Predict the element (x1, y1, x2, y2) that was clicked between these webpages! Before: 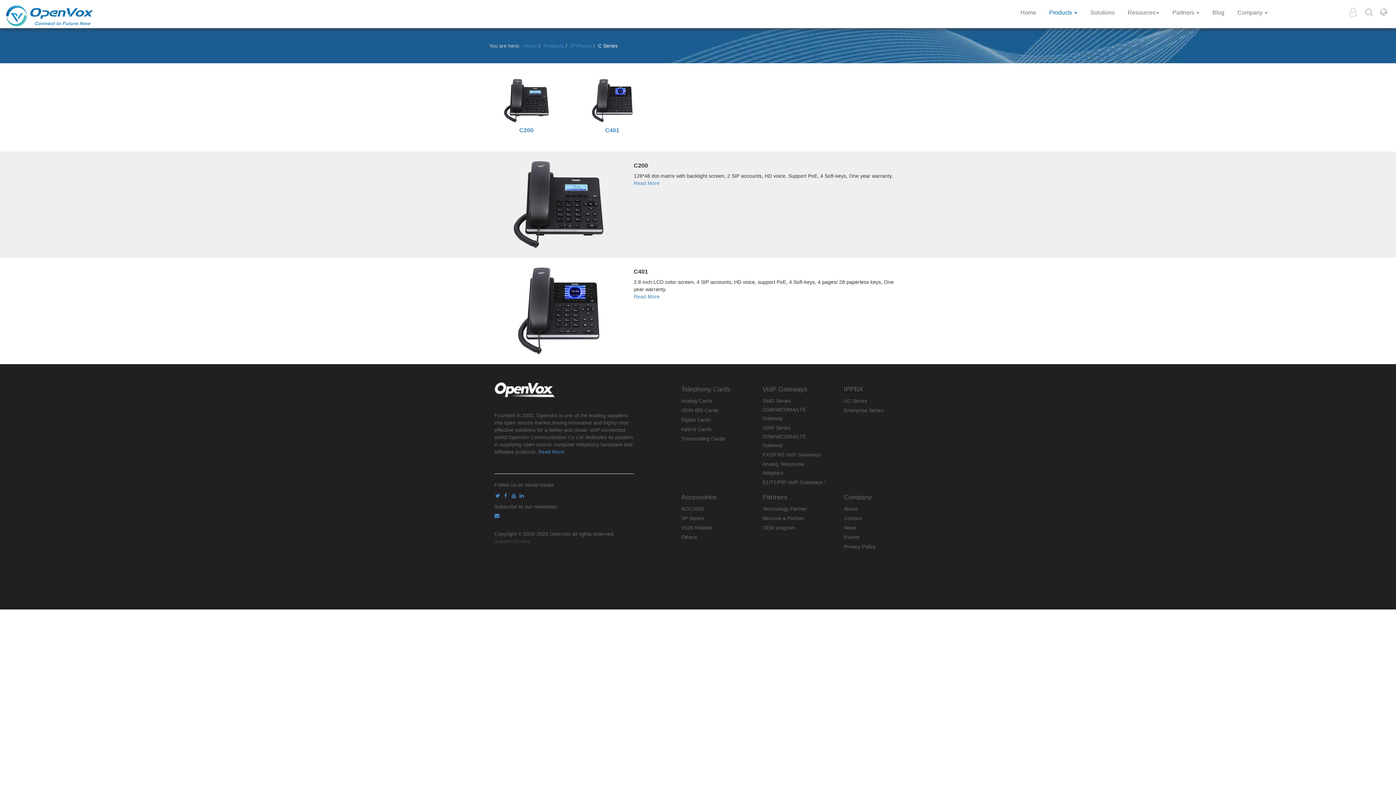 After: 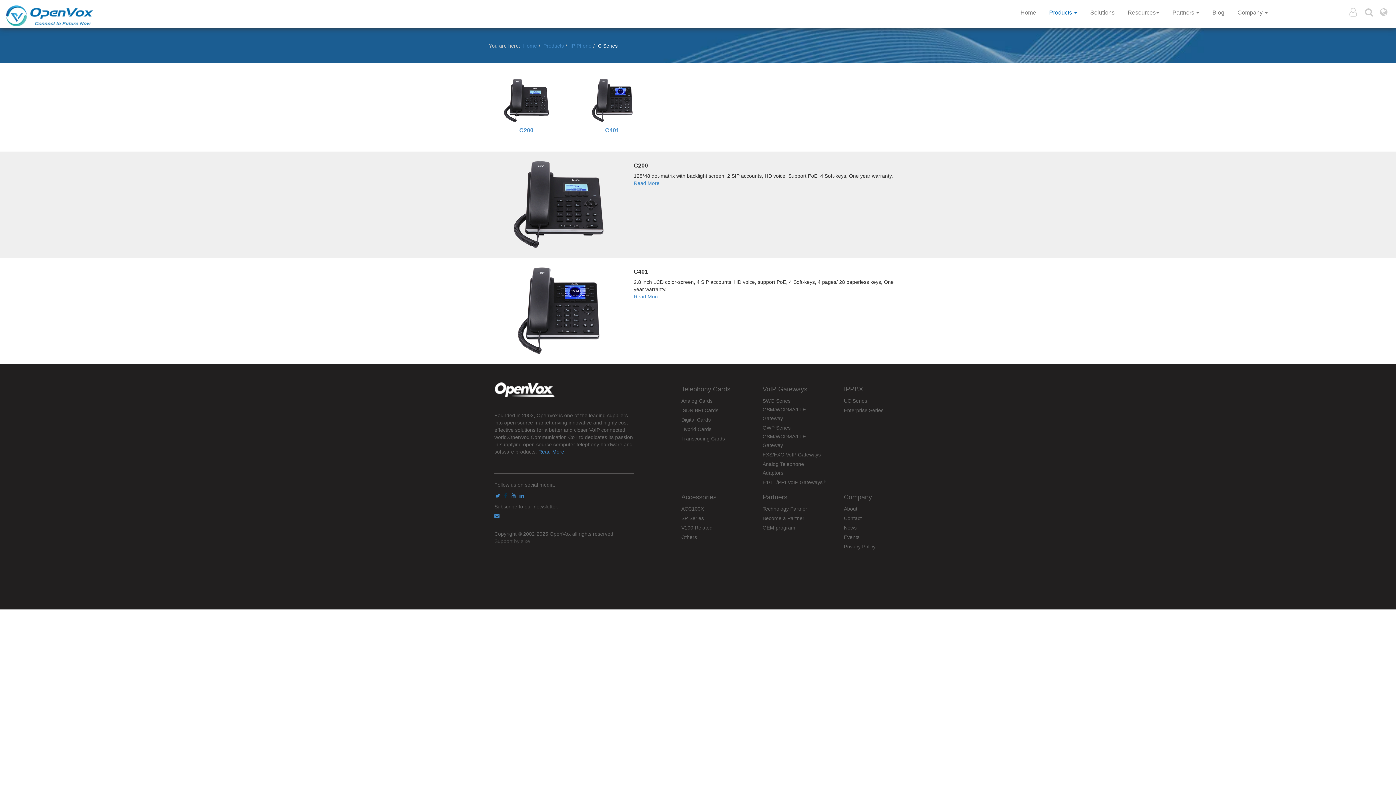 Action: bbox: (502, 493, 509, 498)